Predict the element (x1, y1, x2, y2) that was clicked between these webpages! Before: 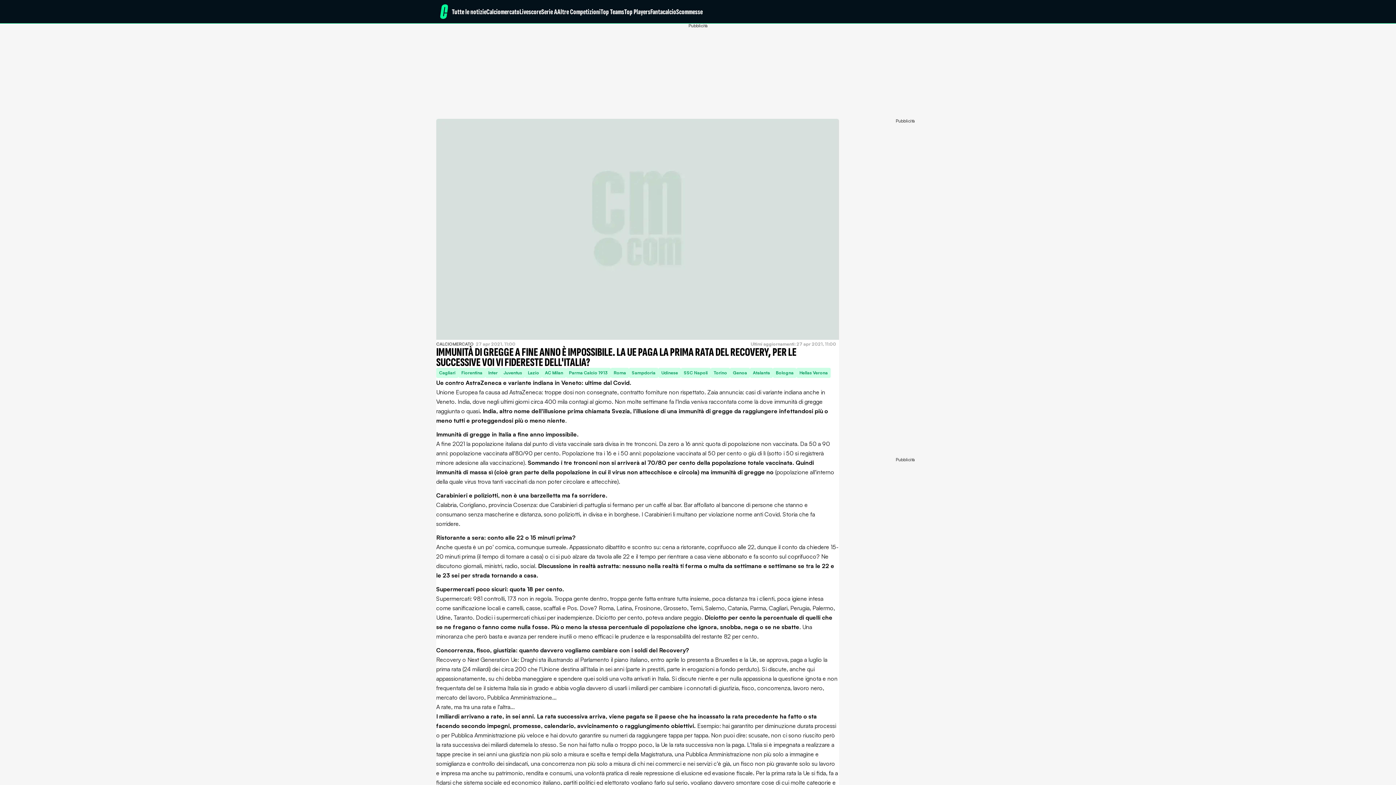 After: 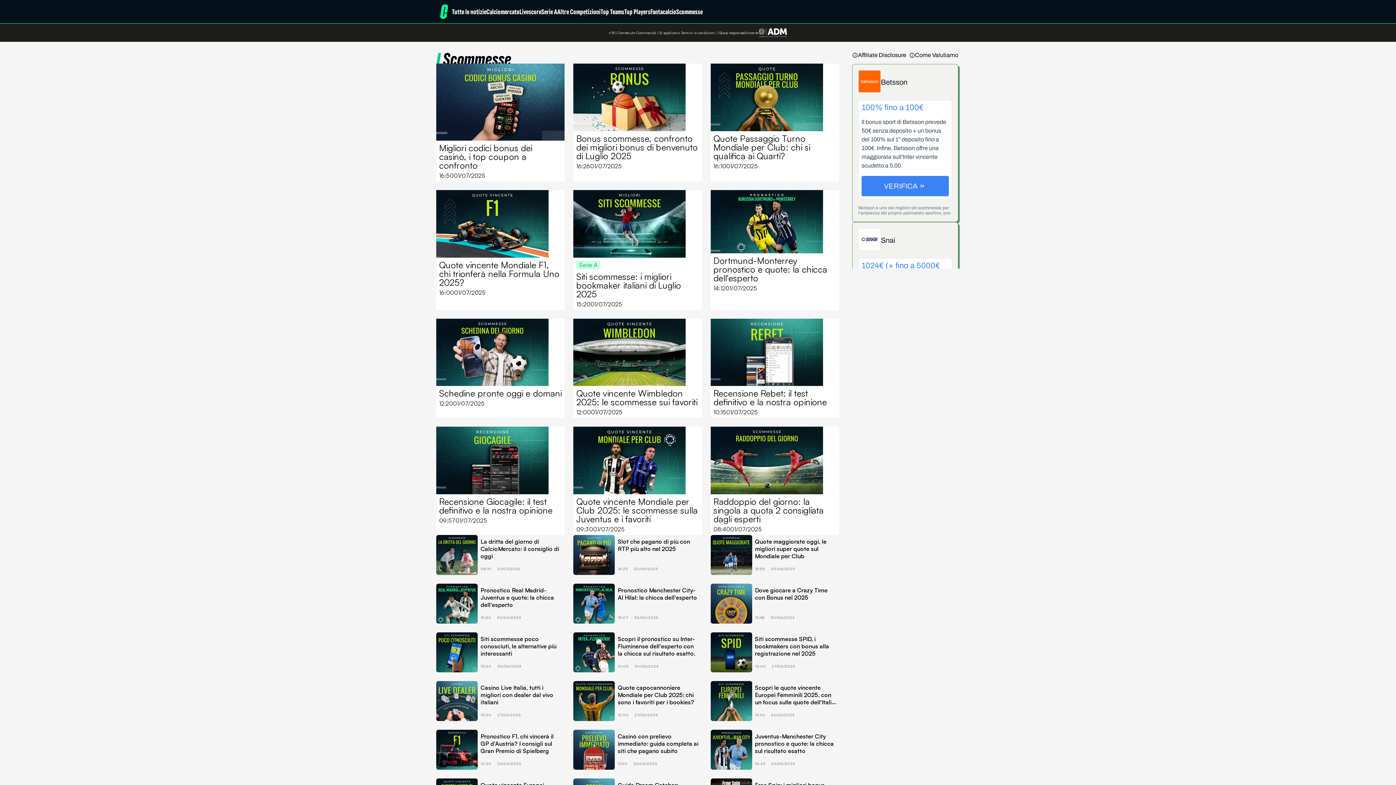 Action: label: Scommesse bbox: (676, 0, 702, 24)